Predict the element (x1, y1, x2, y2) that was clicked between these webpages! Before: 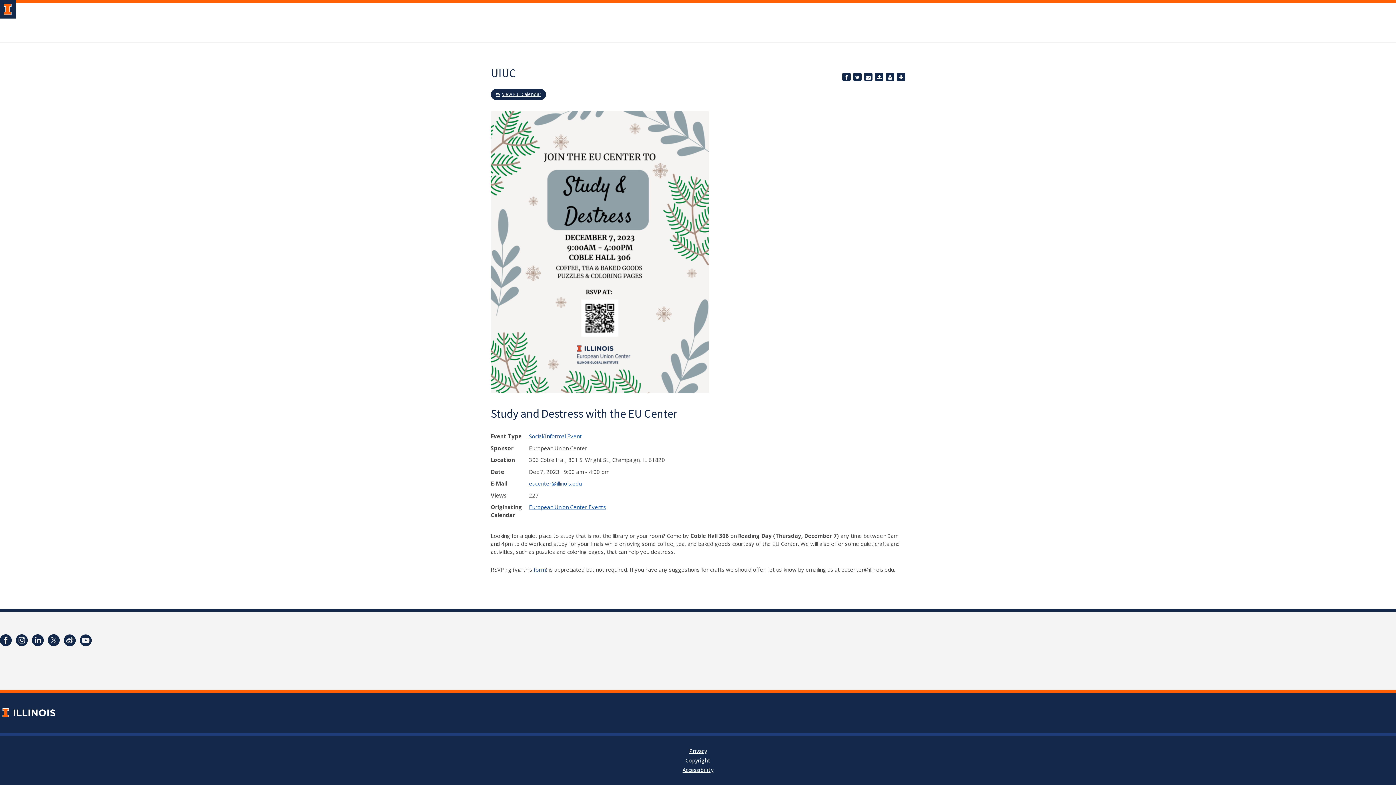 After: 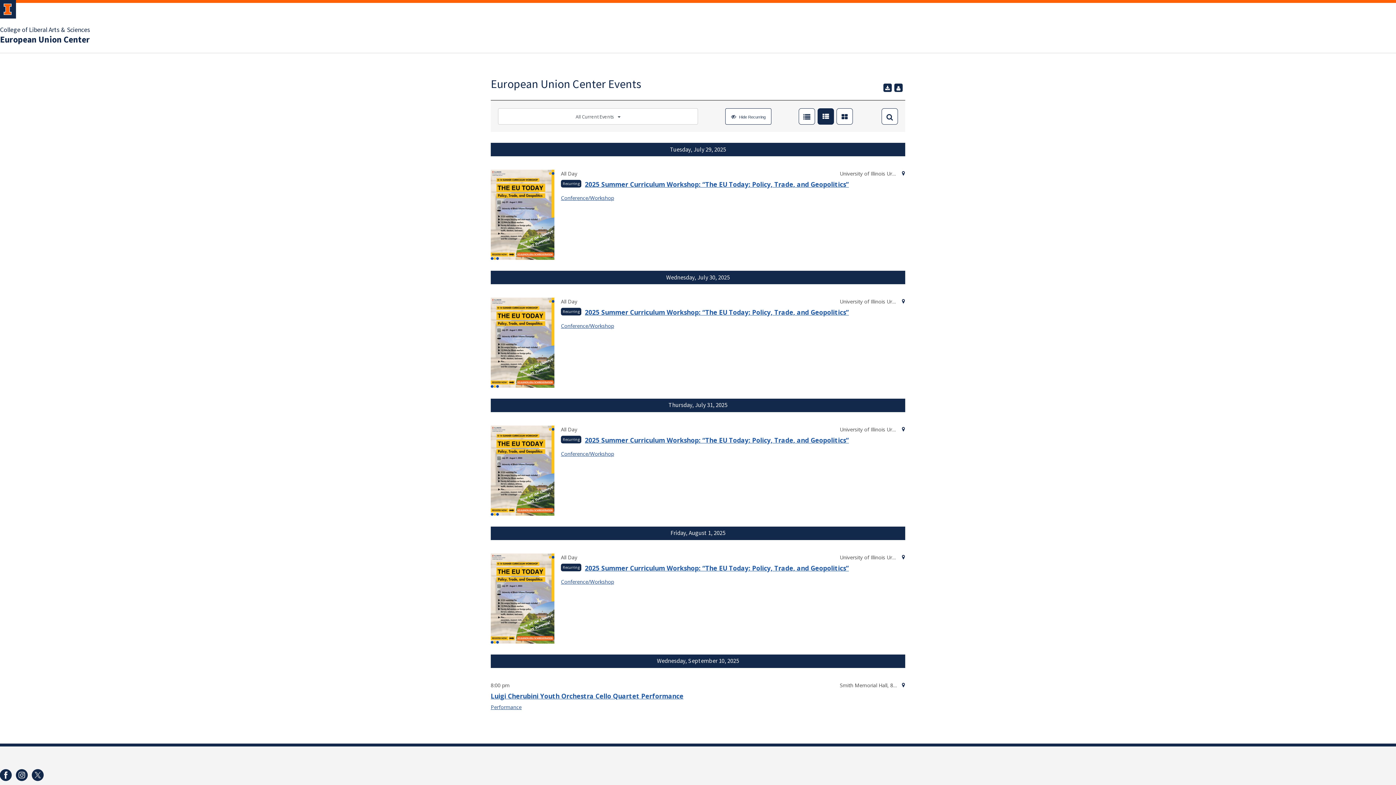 Action: bbox: (529, 503, 606, 511) label: European Union Center Events